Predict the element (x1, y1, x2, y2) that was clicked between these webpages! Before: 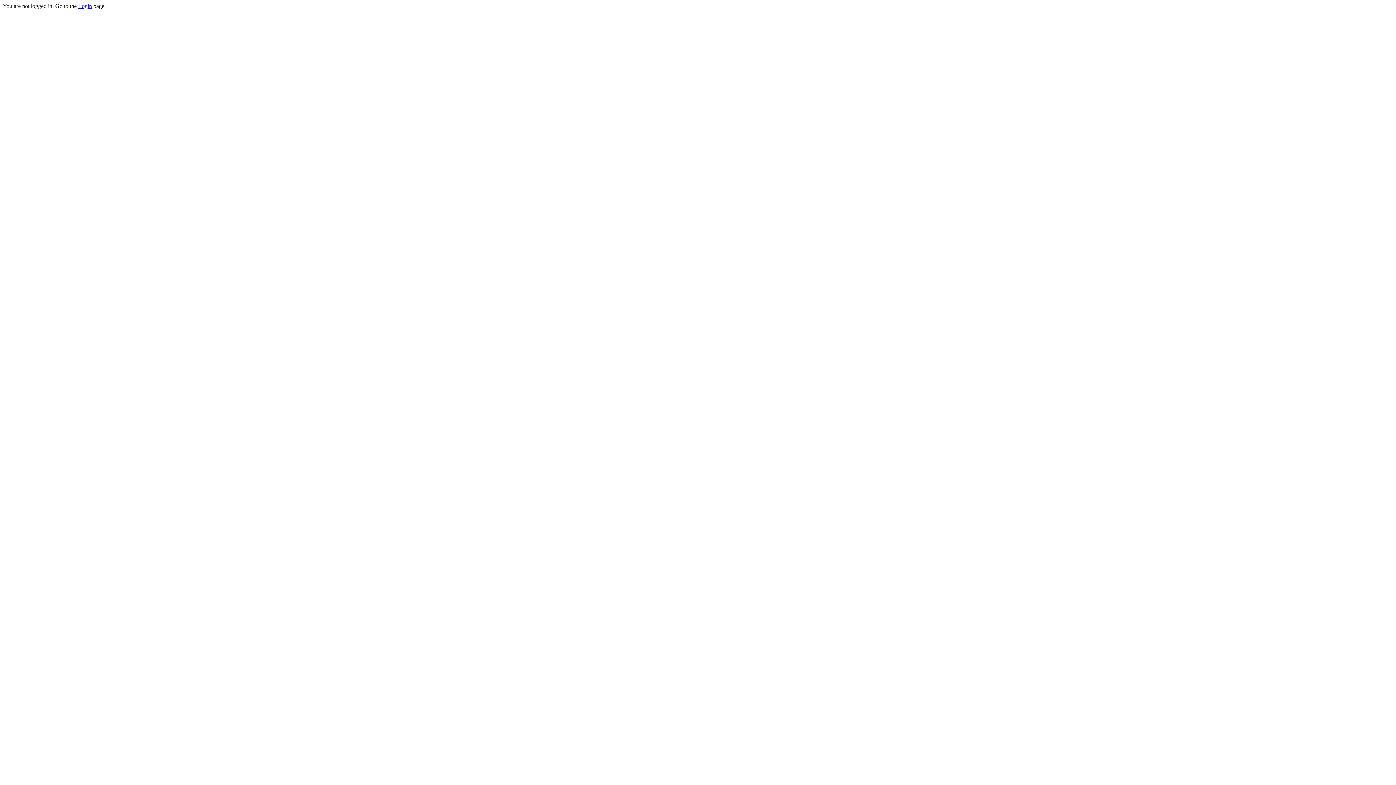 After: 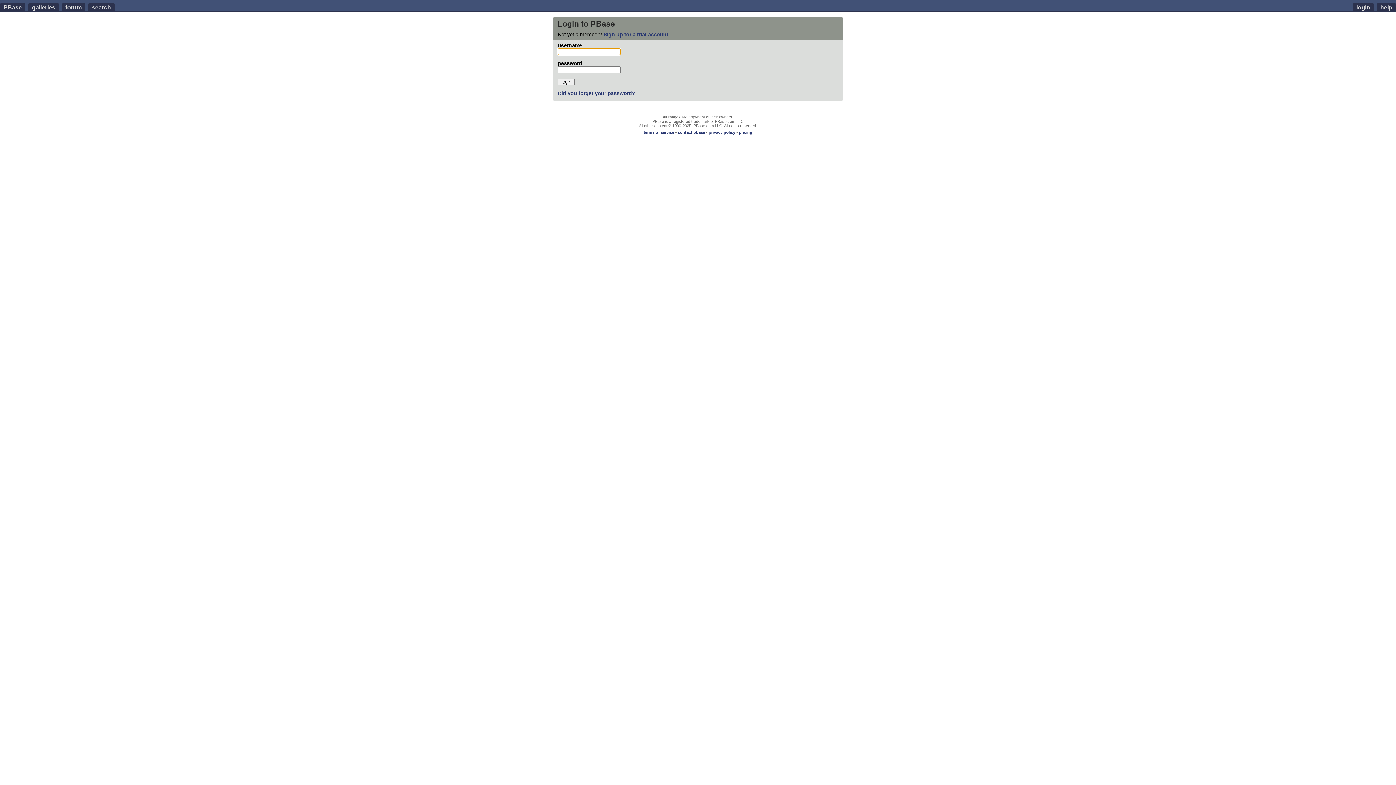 Action: label: Login bbox: (78, 2, 92, 9)